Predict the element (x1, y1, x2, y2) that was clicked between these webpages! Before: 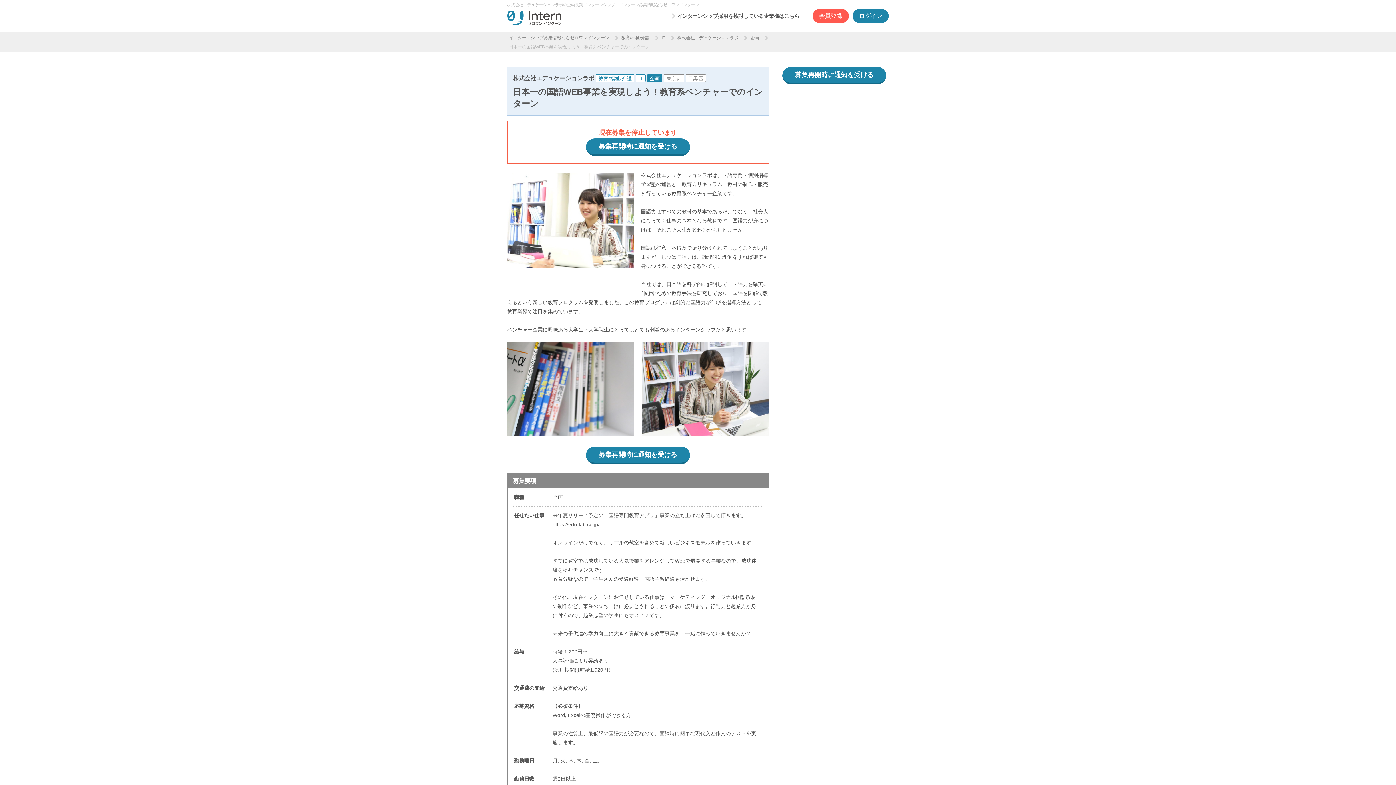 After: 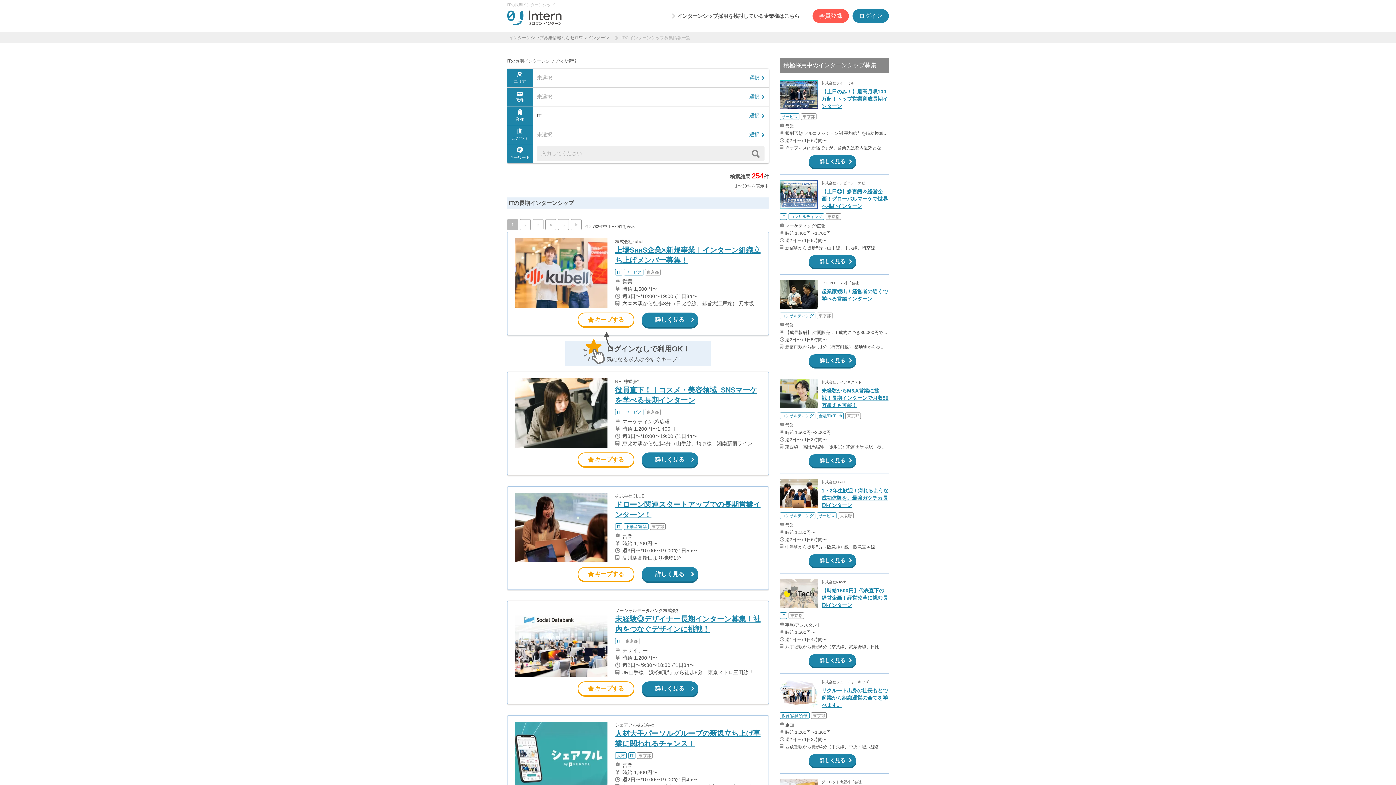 Action: bbox: (636, 74, 645, 82) label: IT